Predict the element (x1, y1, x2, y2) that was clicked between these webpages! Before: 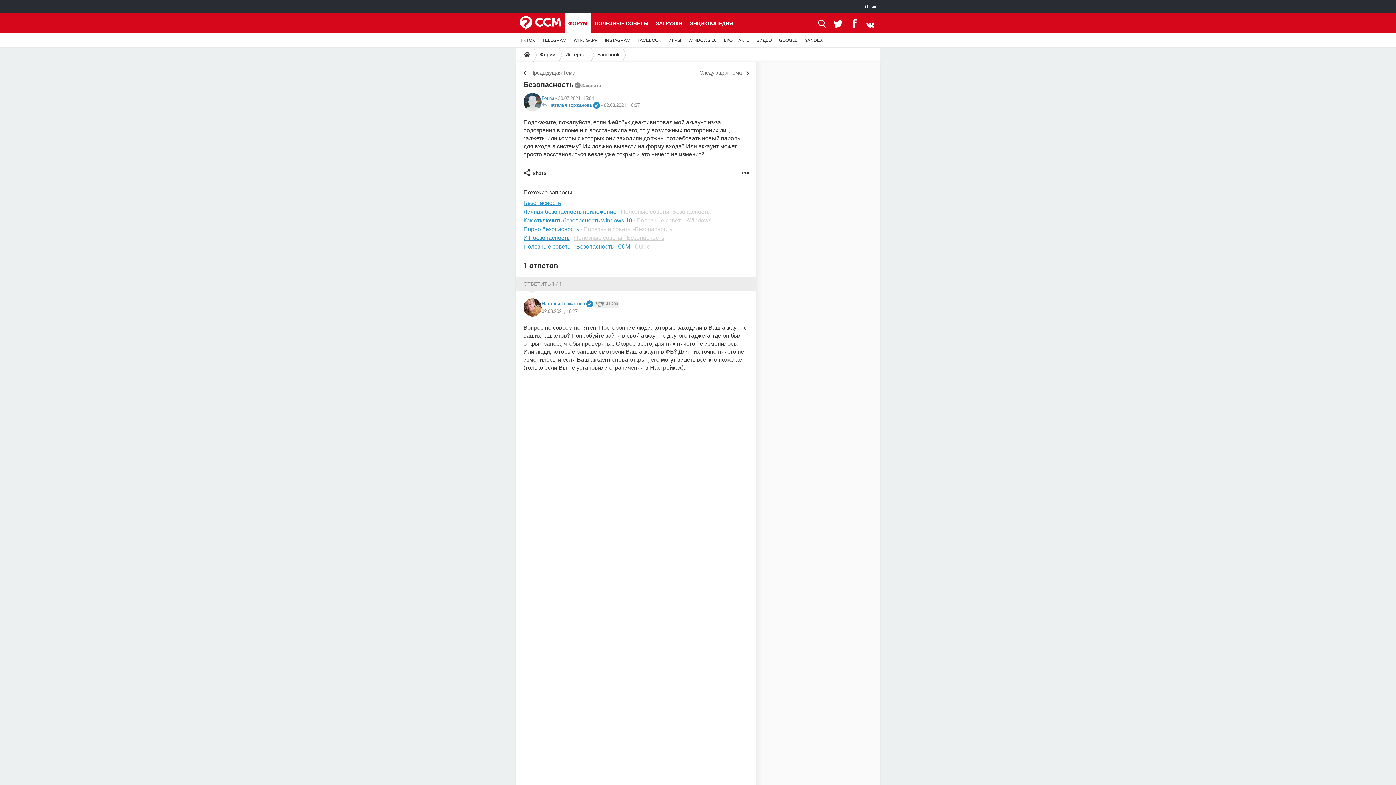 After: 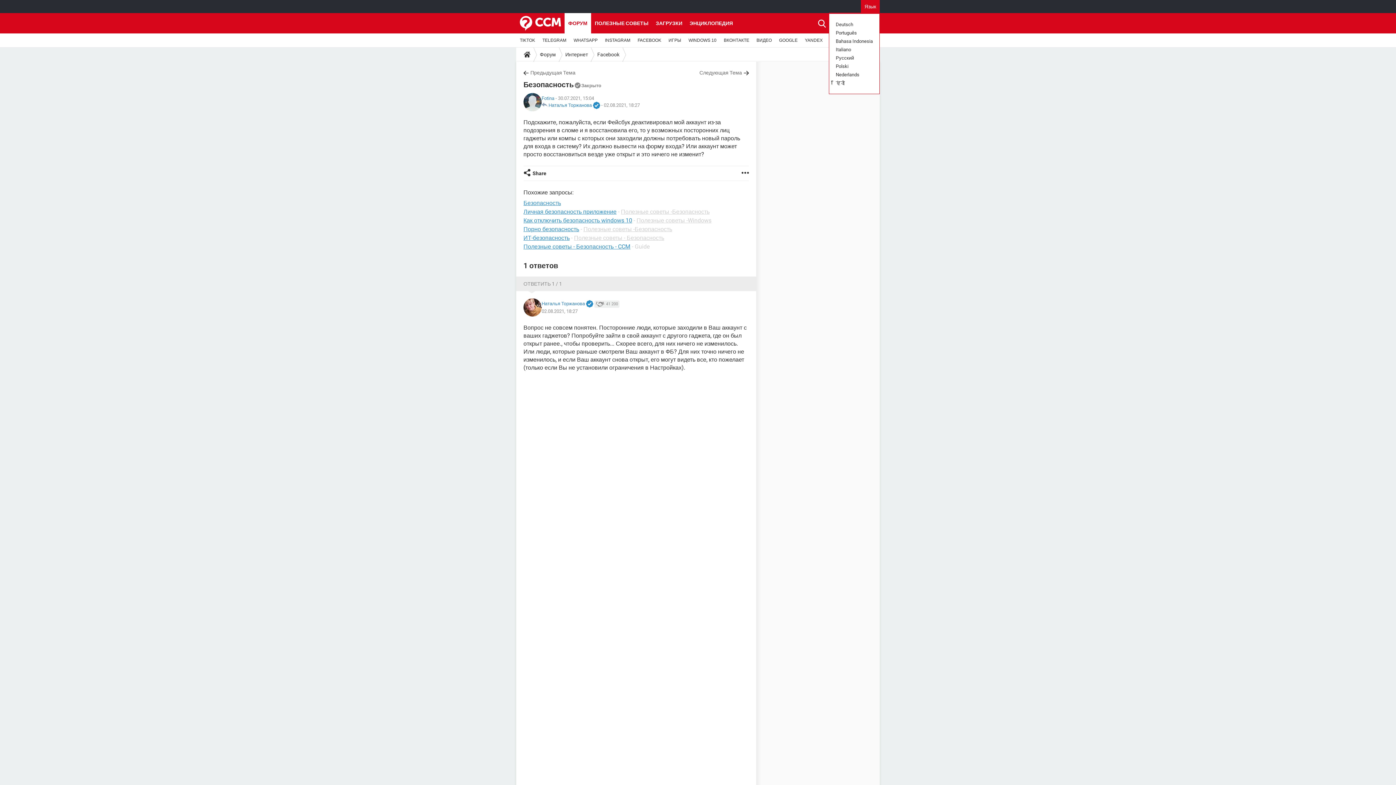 Action: bbox: (861, 0, 880, 13) label: Язык